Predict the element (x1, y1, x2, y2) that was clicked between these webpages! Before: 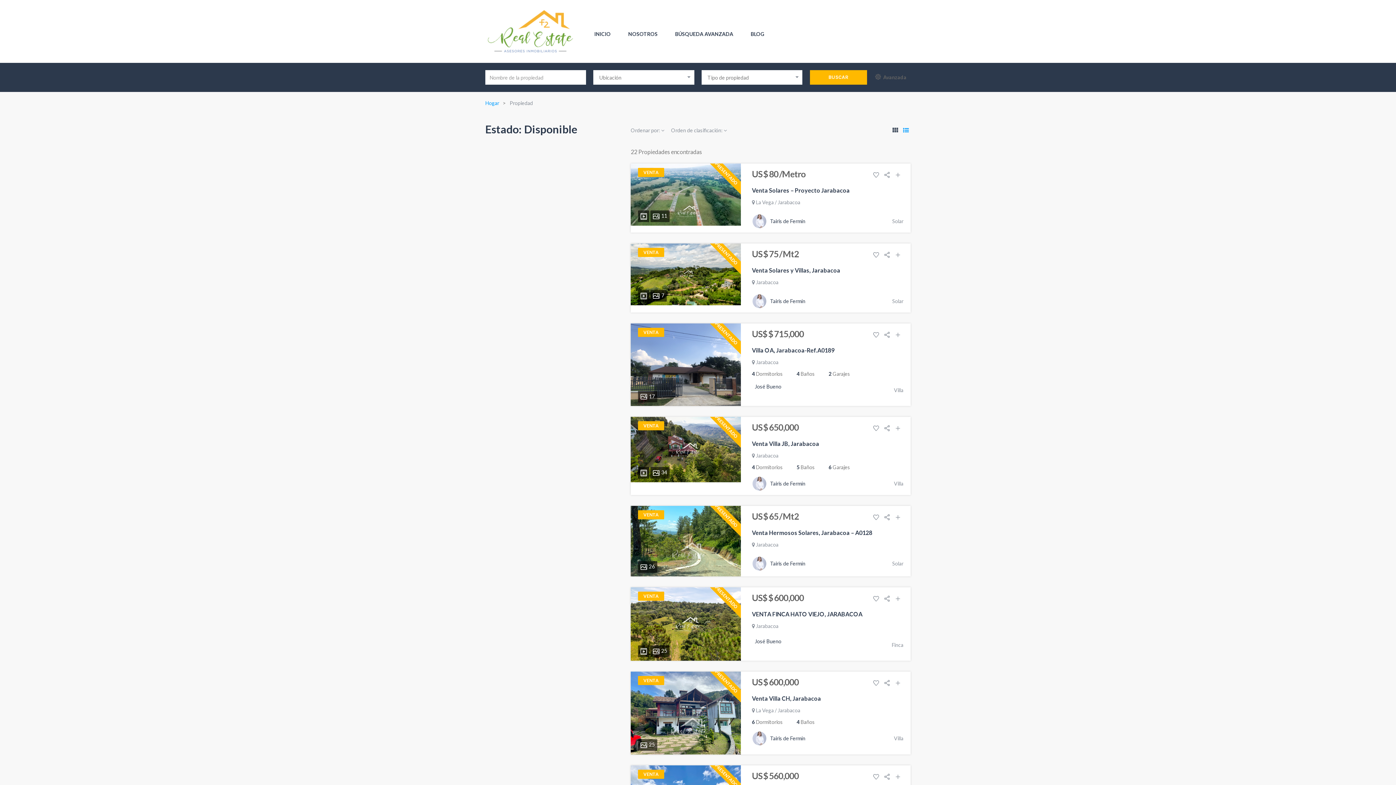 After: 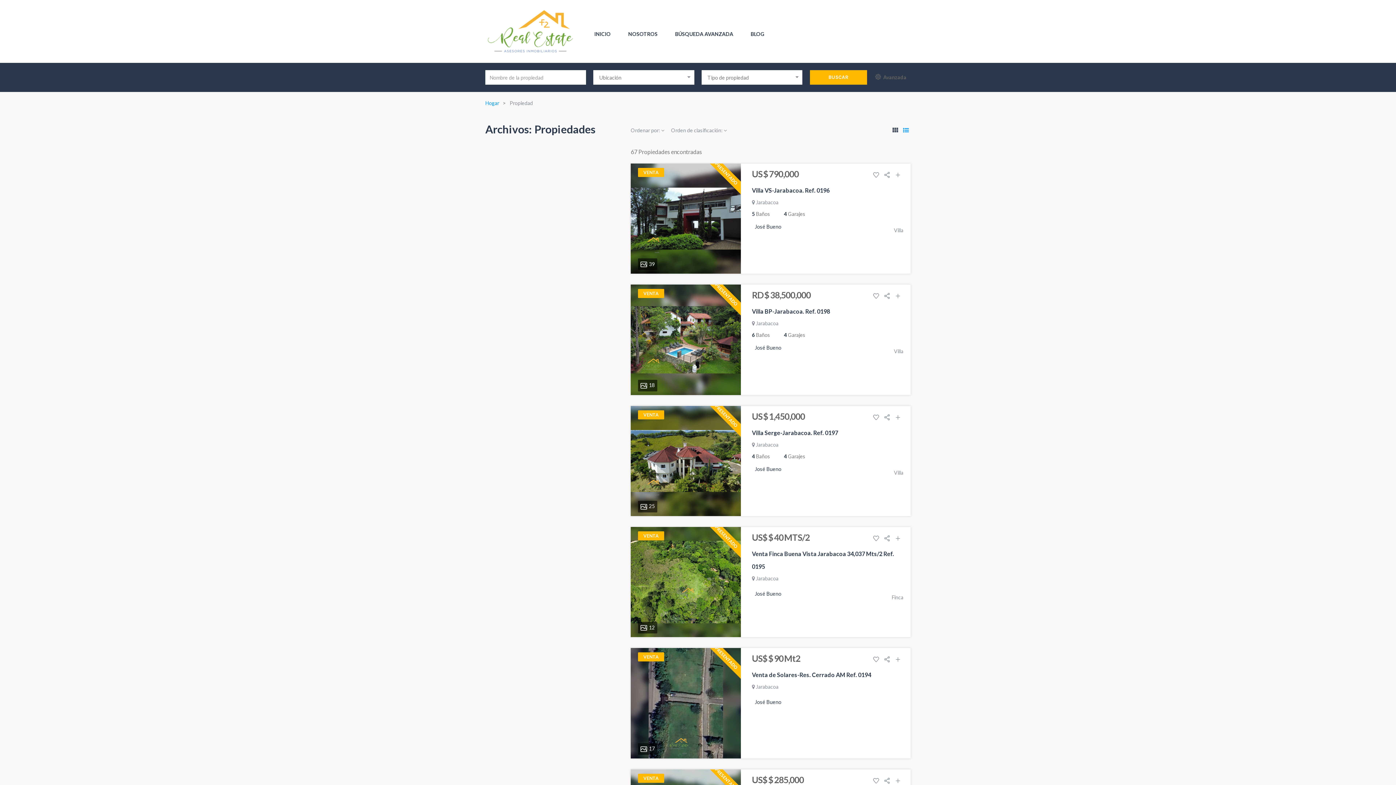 Action: bbox: (810, 70, 867, 84) label: BUSCAR